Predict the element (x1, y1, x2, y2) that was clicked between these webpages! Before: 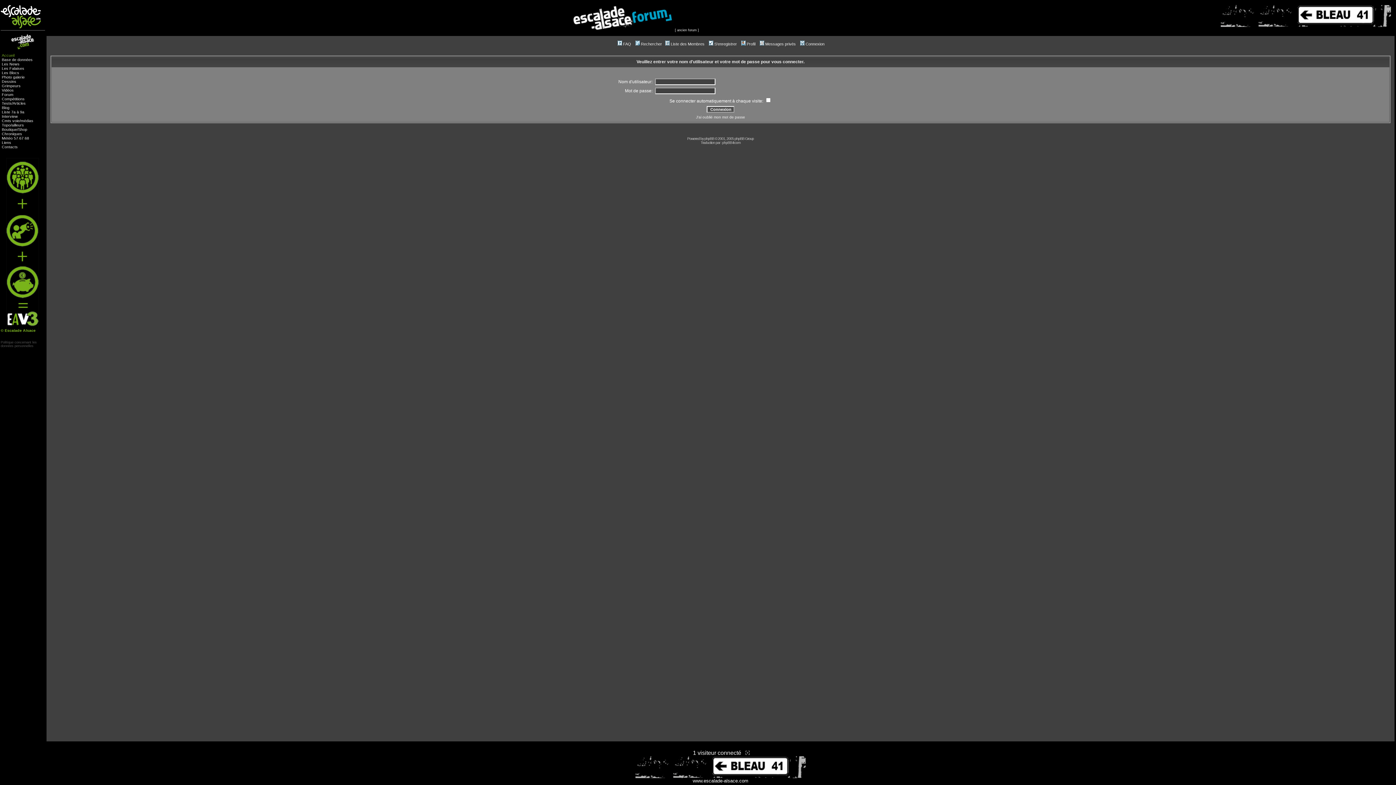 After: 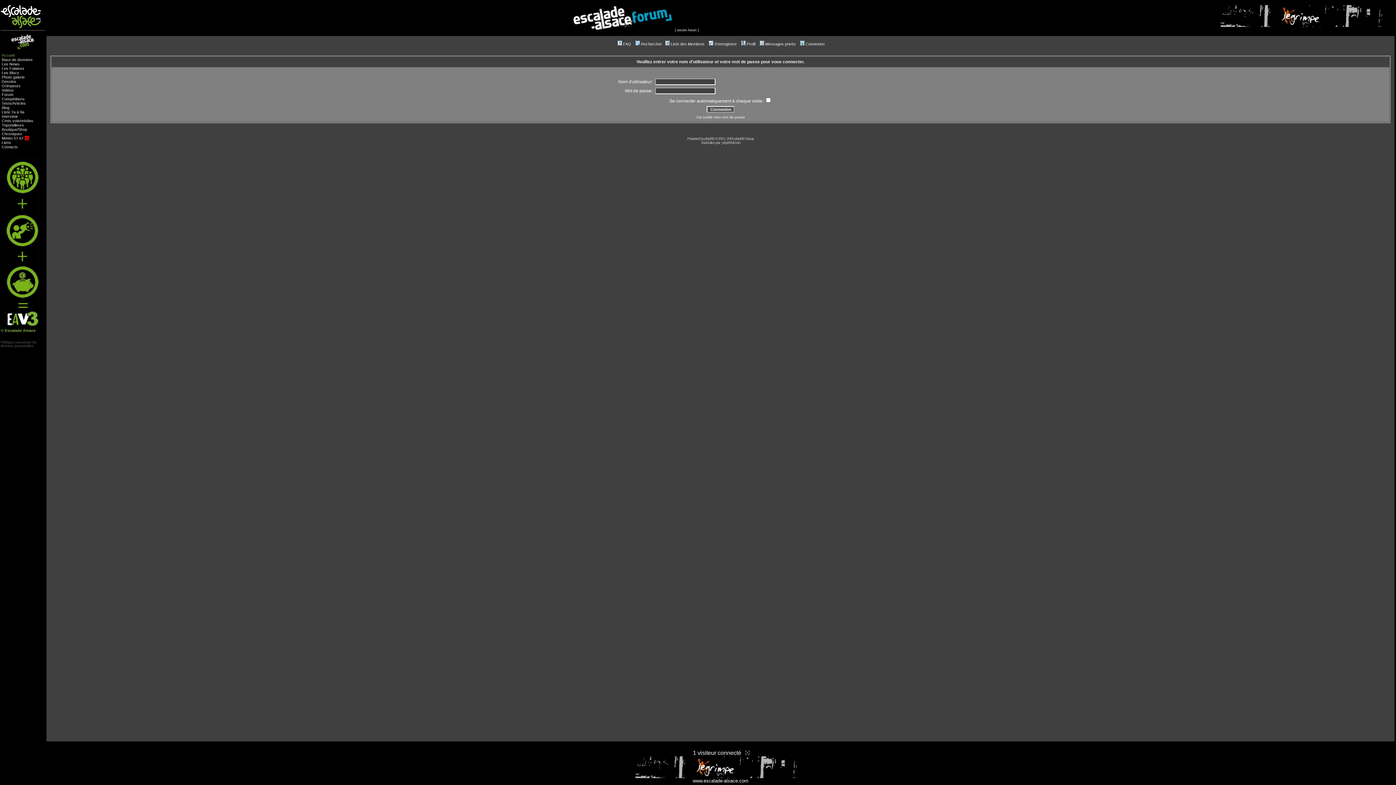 Action: label: 68 bbox: (24, 135, 29, 140)